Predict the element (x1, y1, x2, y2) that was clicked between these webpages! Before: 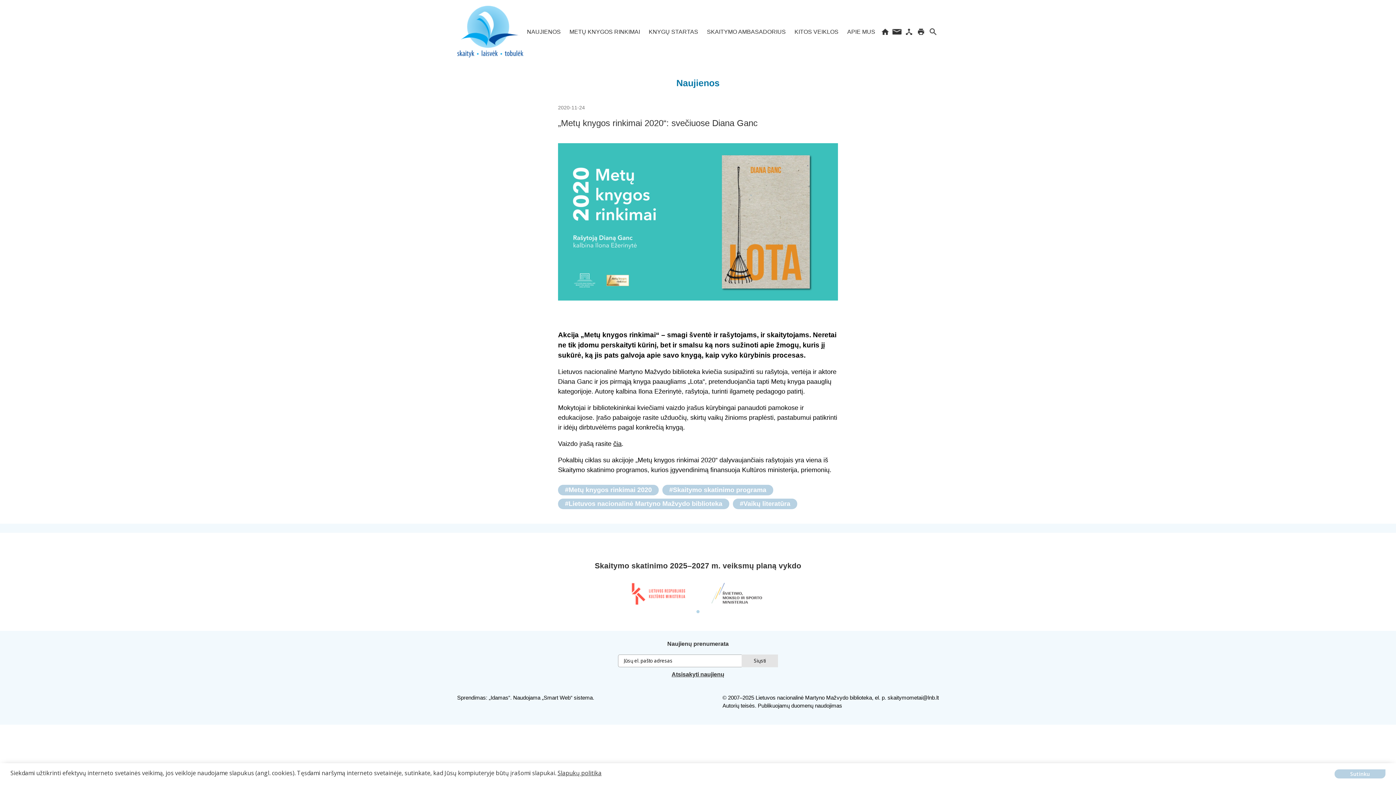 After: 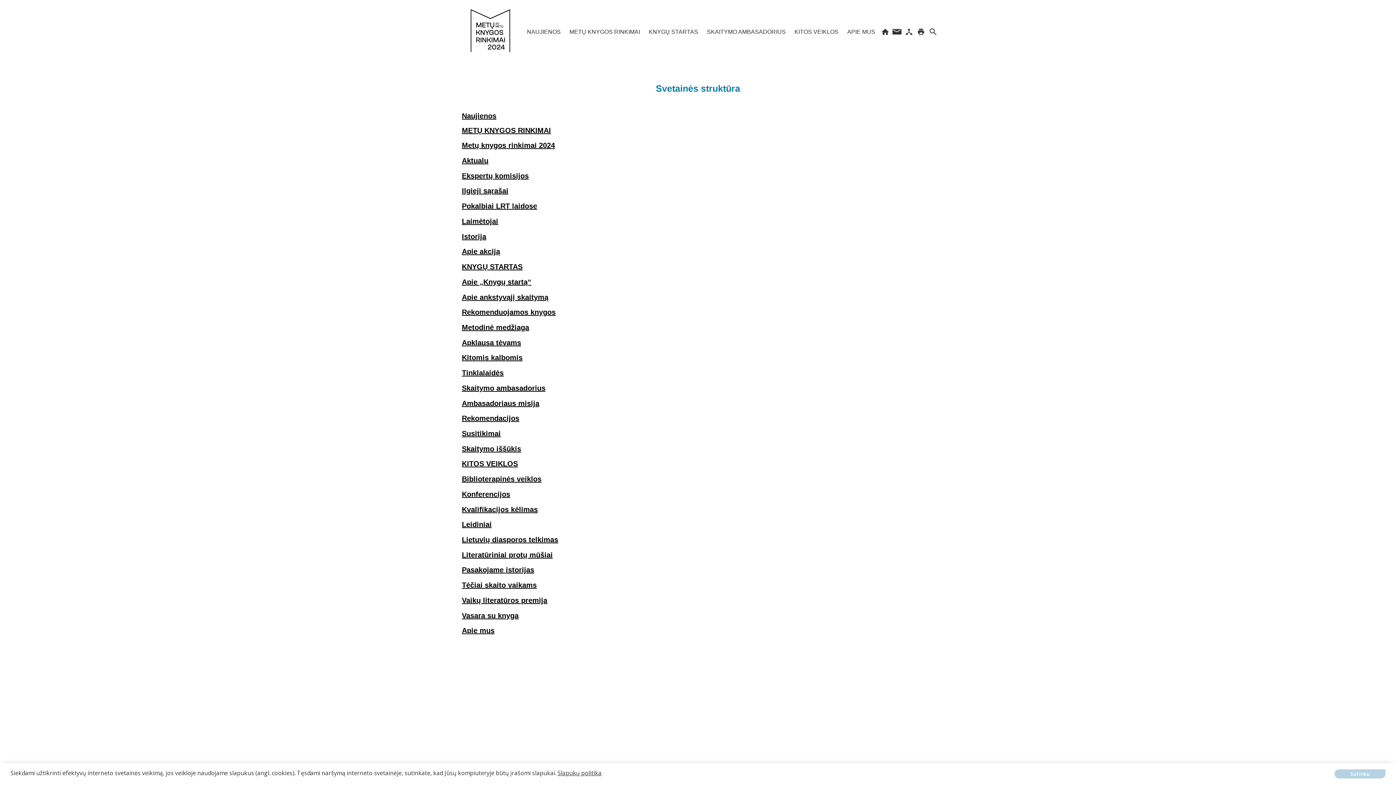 Action: label:   bbox: (903, 0, 915, 63)